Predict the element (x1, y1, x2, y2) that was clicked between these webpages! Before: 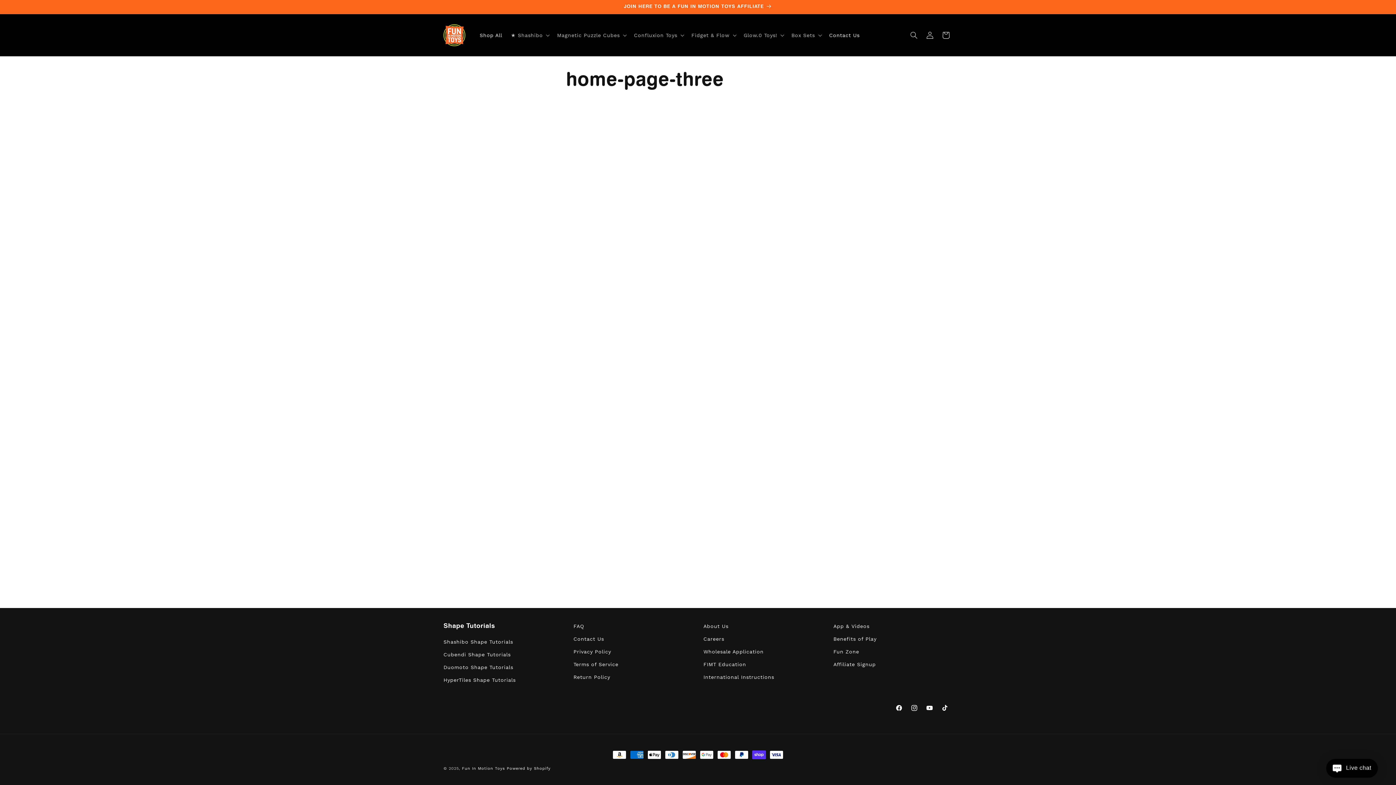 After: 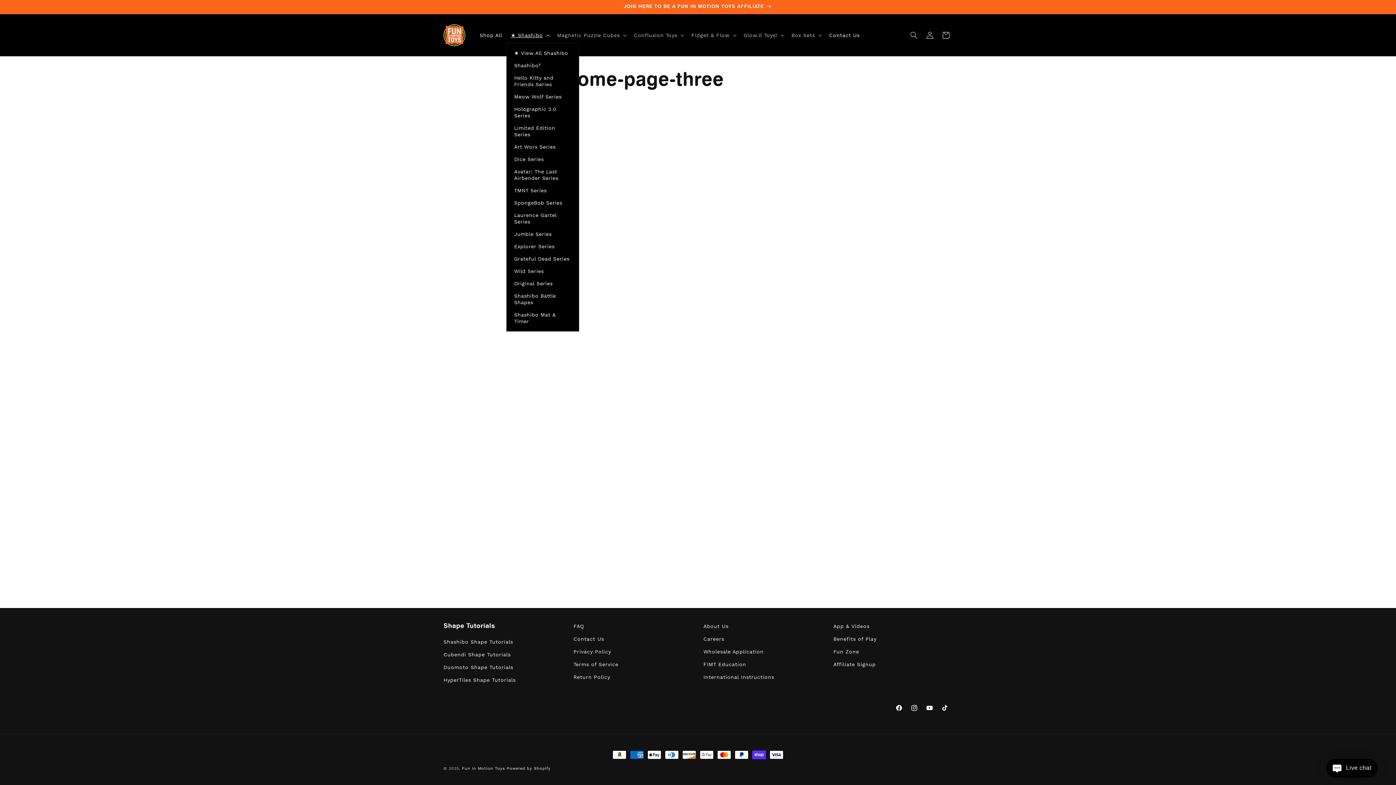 Action: label: ★ Shashibo bbox: (506, 27, 552, 42)